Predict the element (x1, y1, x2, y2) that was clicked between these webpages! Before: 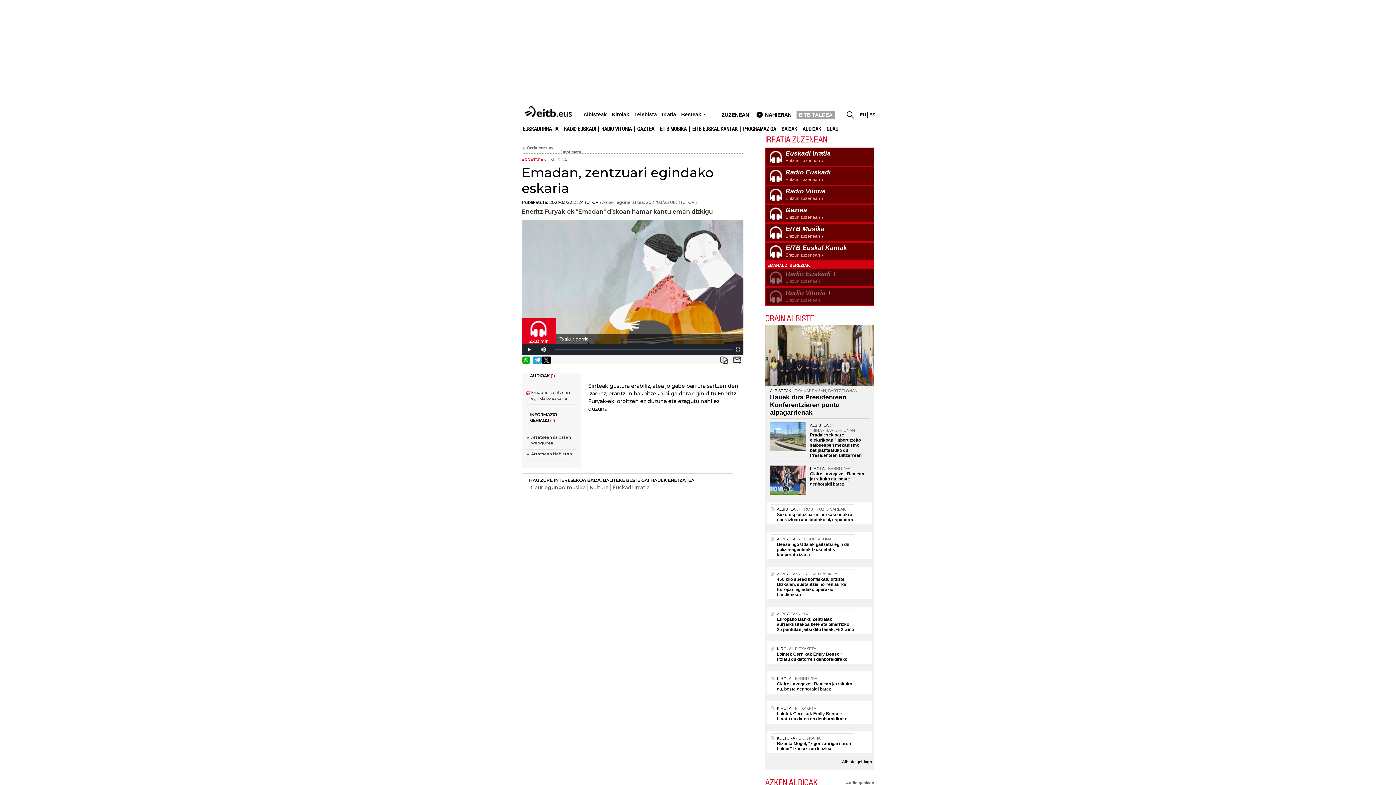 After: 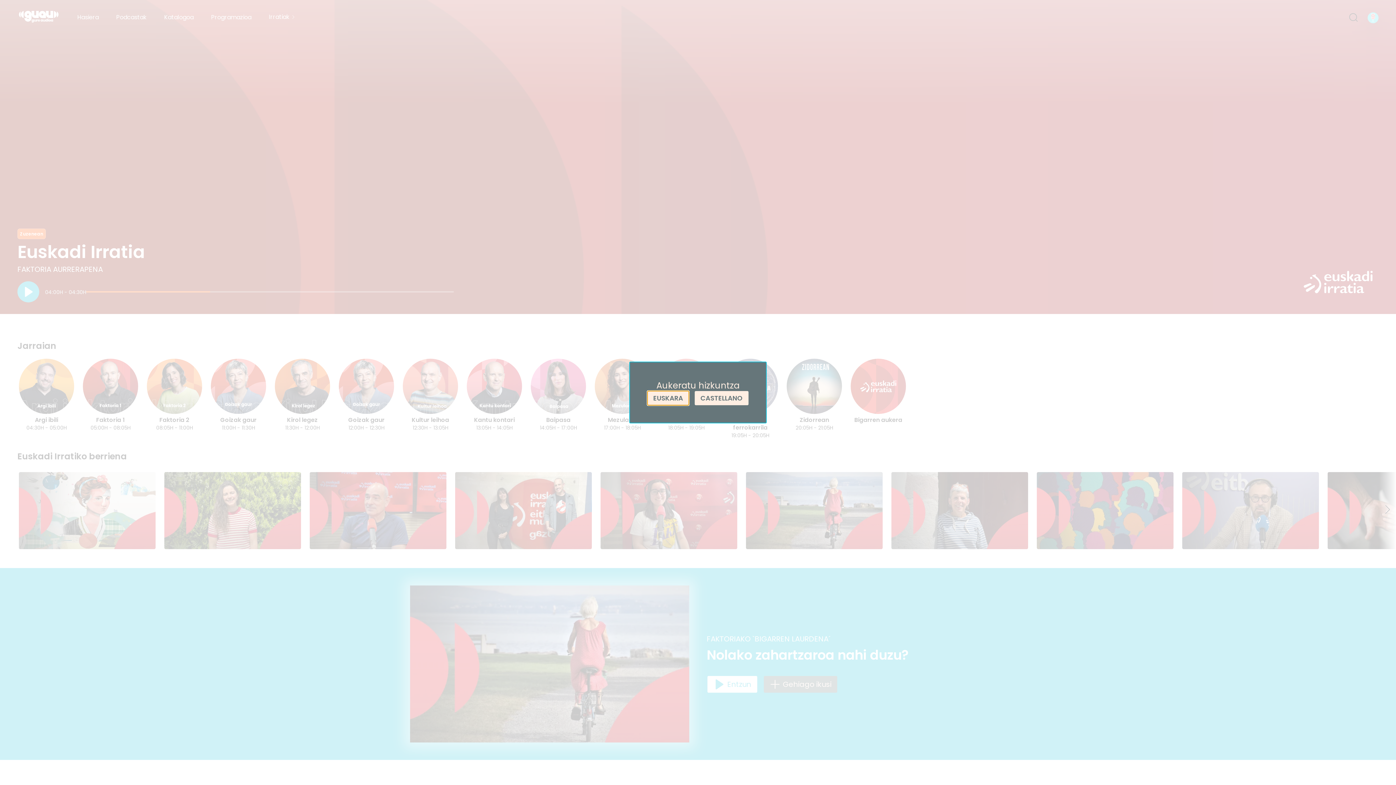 Action: bbox: (610, 484, 651, 490) label: Euskadi Irratia